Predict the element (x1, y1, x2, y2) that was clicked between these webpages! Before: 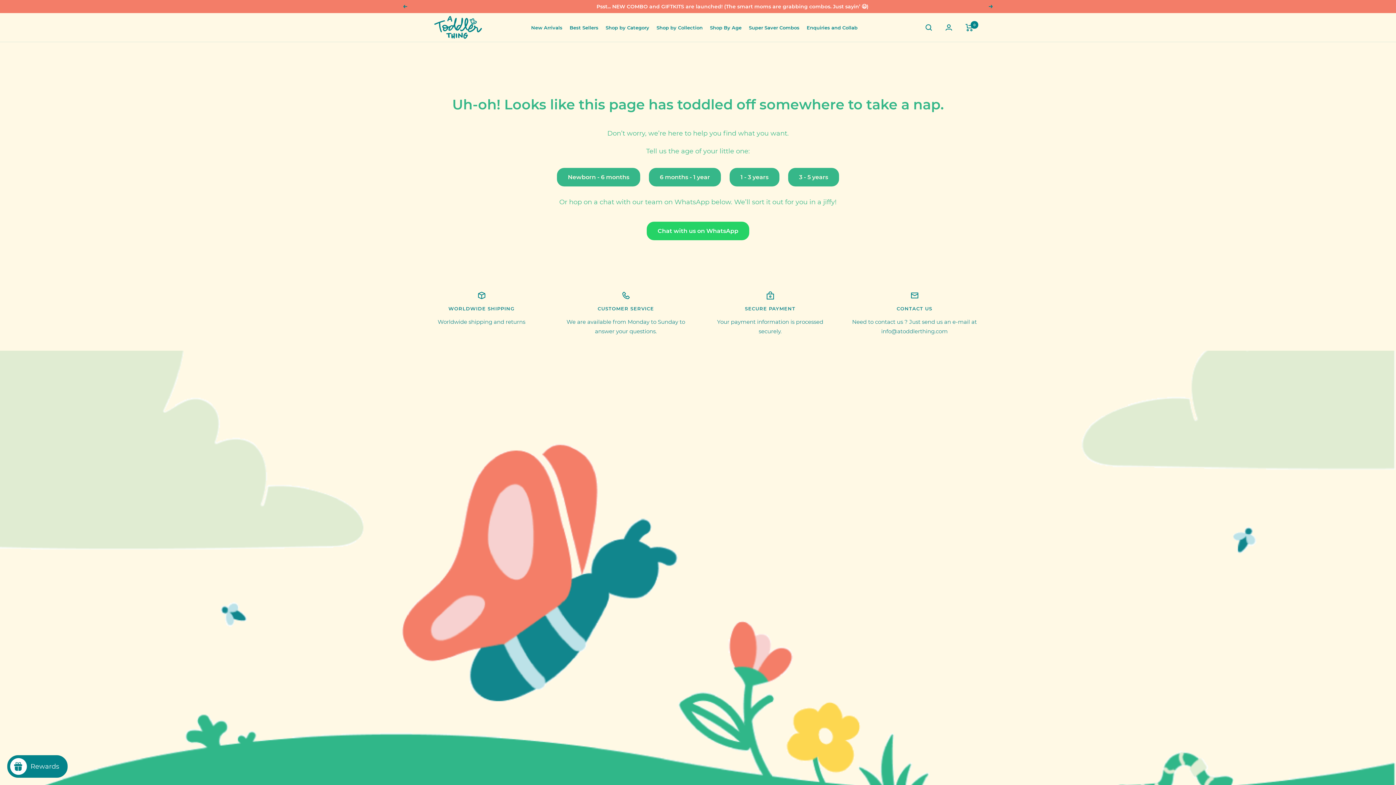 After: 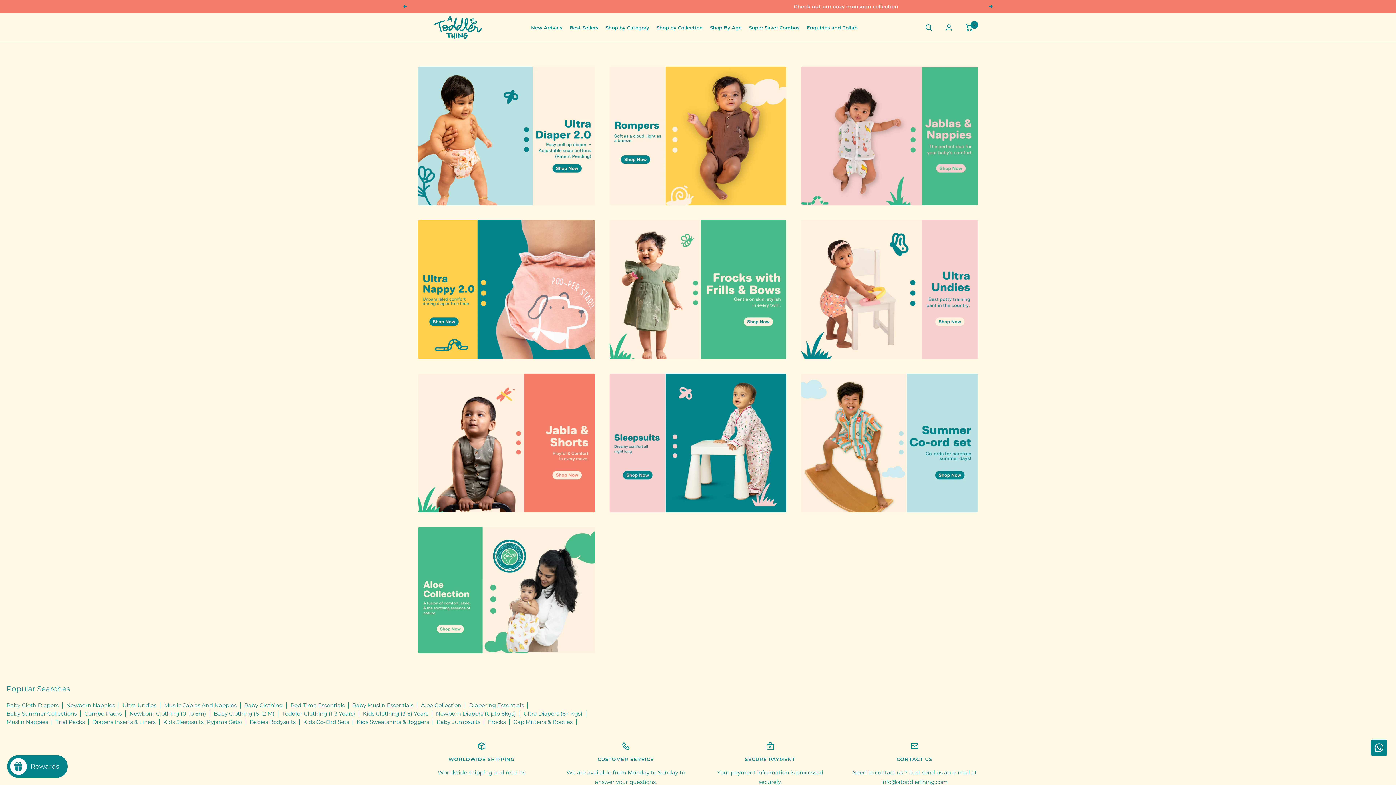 Action: label: Shop by Category bbox: (605, 23, 649, 31)